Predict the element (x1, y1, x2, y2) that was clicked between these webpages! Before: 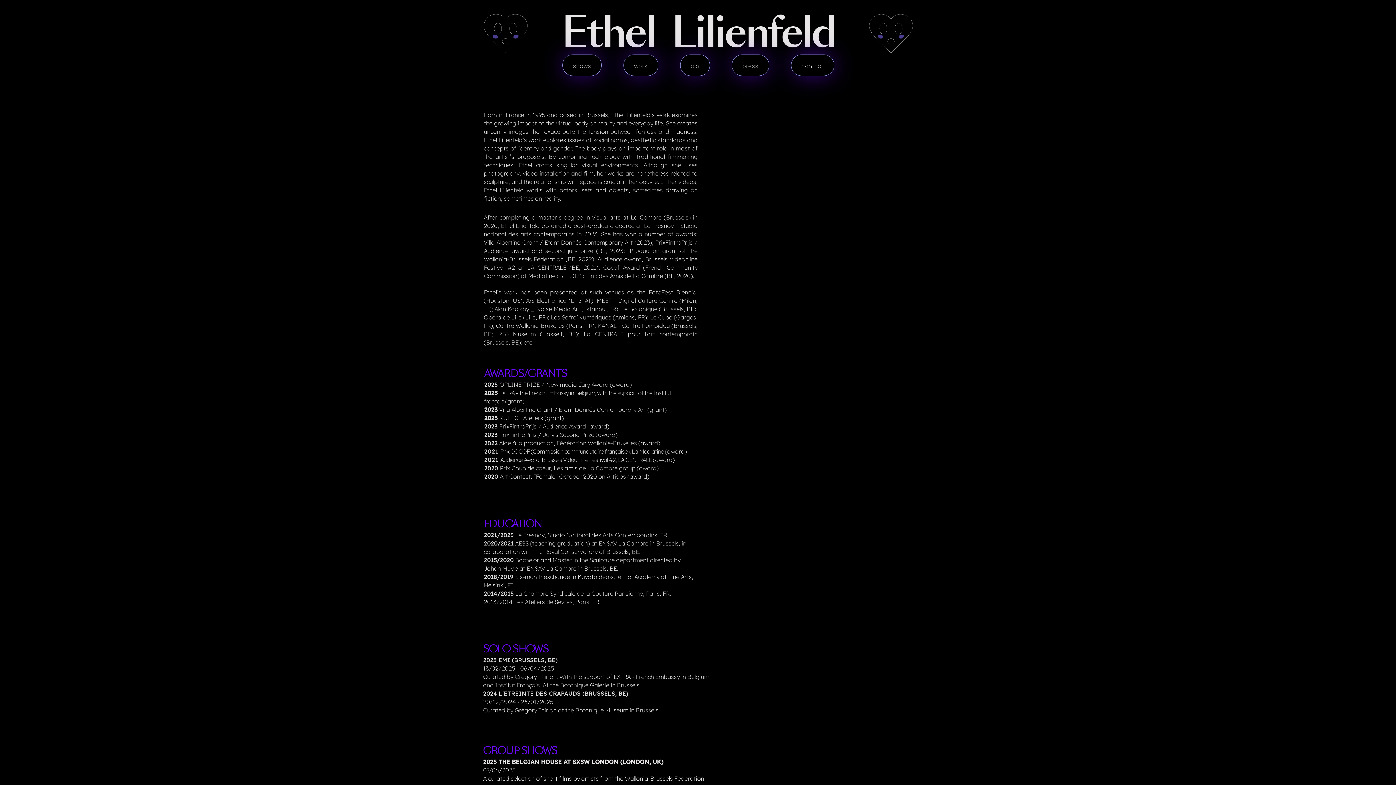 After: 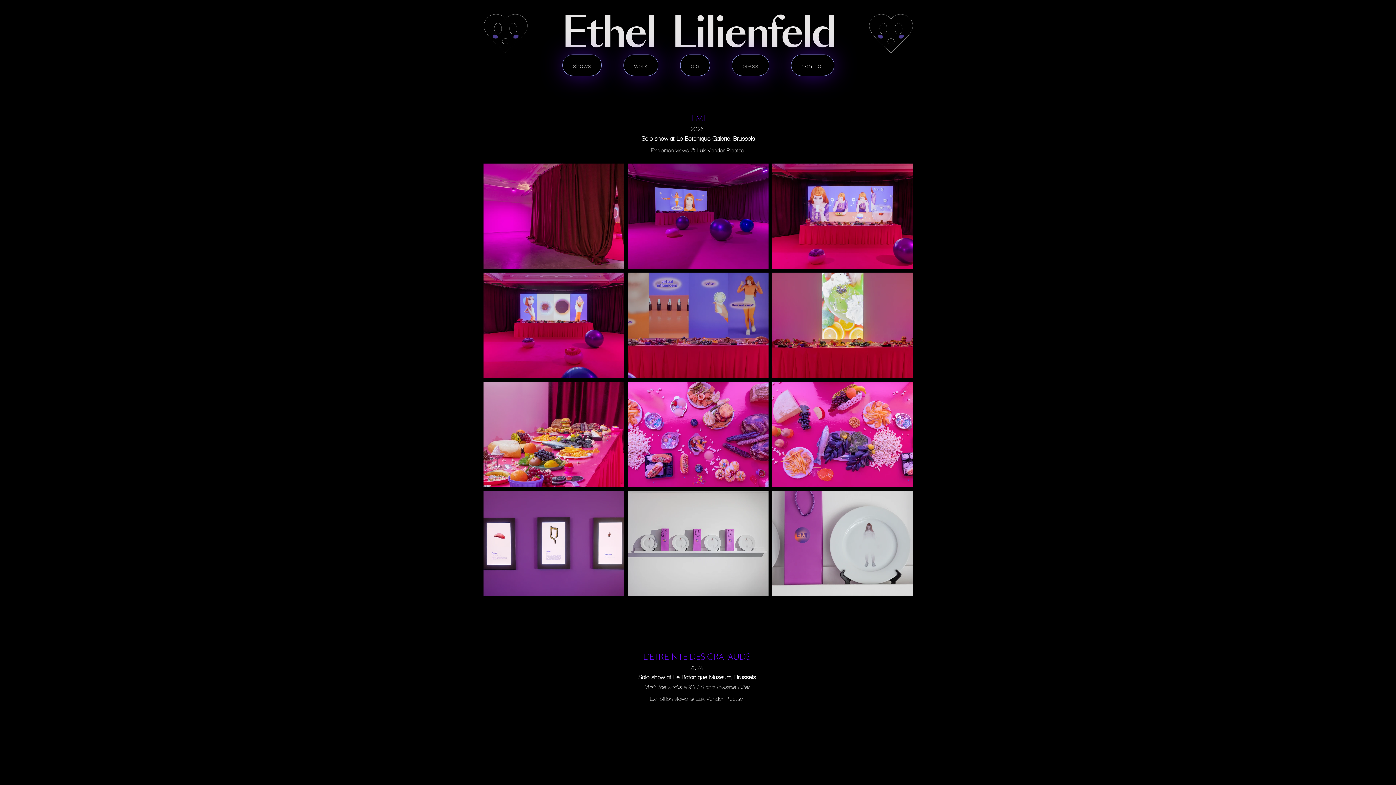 Action: bbox: (562, 54, 601, 76) label: shows